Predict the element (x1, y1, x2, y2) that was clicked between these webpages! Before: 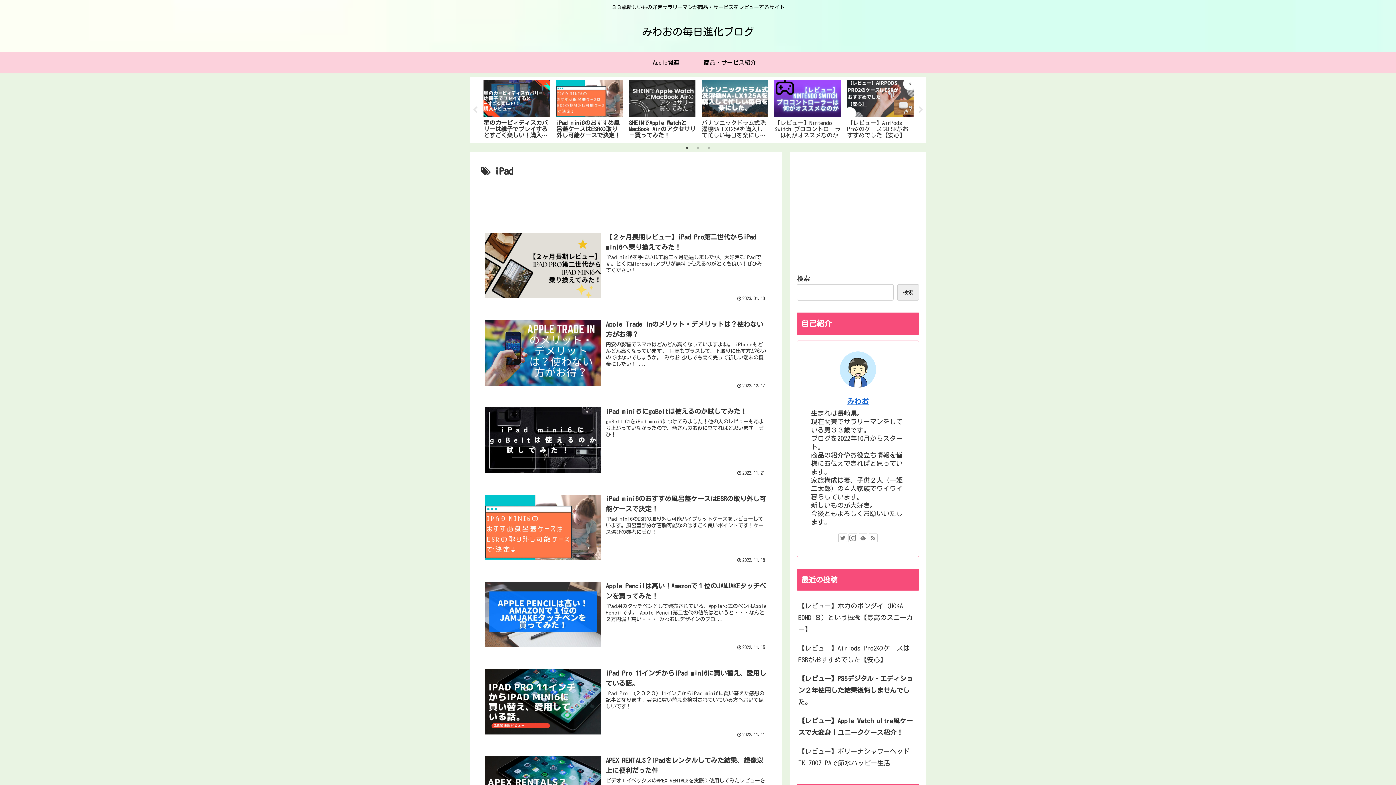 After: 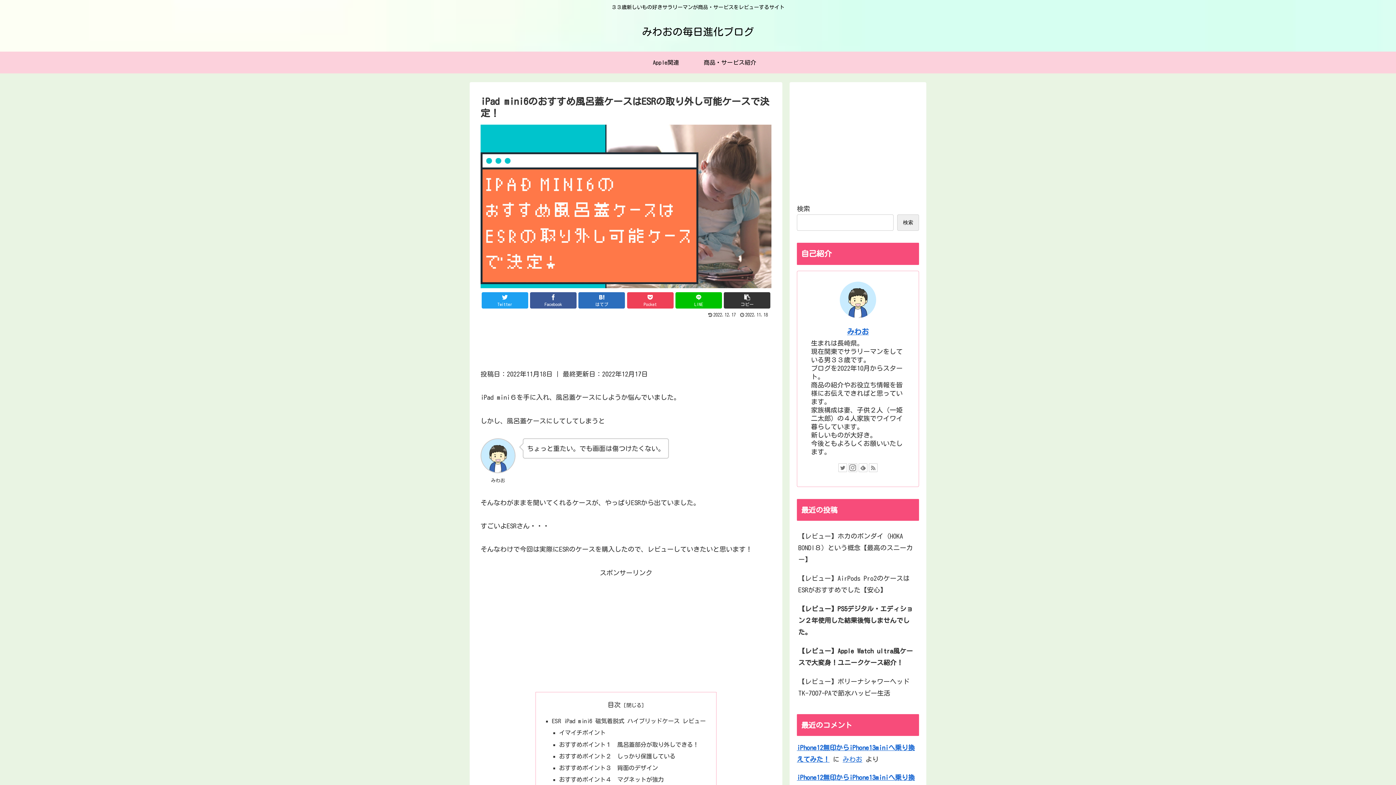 Action: bbox: (554, 77, 625, 140) label: iPad mini6のおすすめ風呂蓋ケースはESRの取り外し可能ケースで決定！